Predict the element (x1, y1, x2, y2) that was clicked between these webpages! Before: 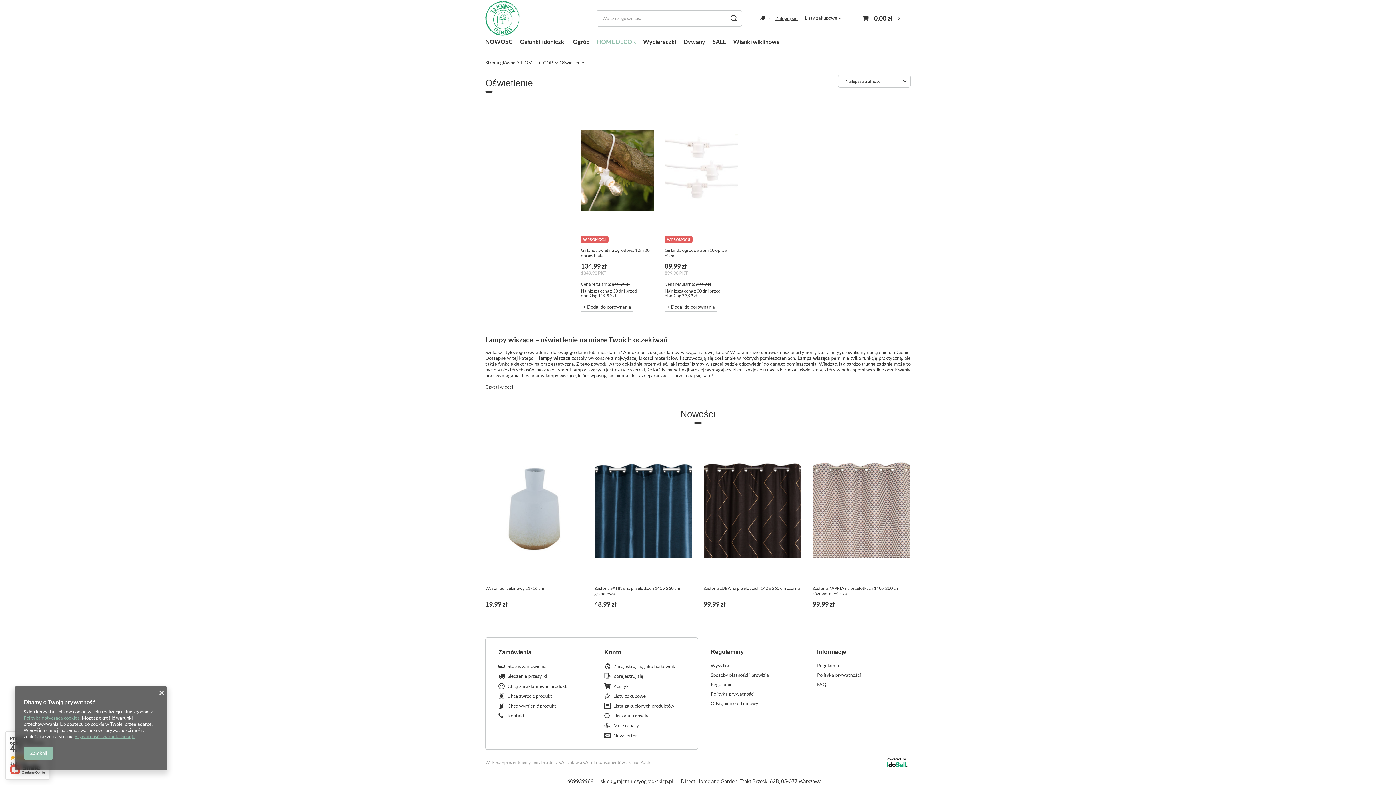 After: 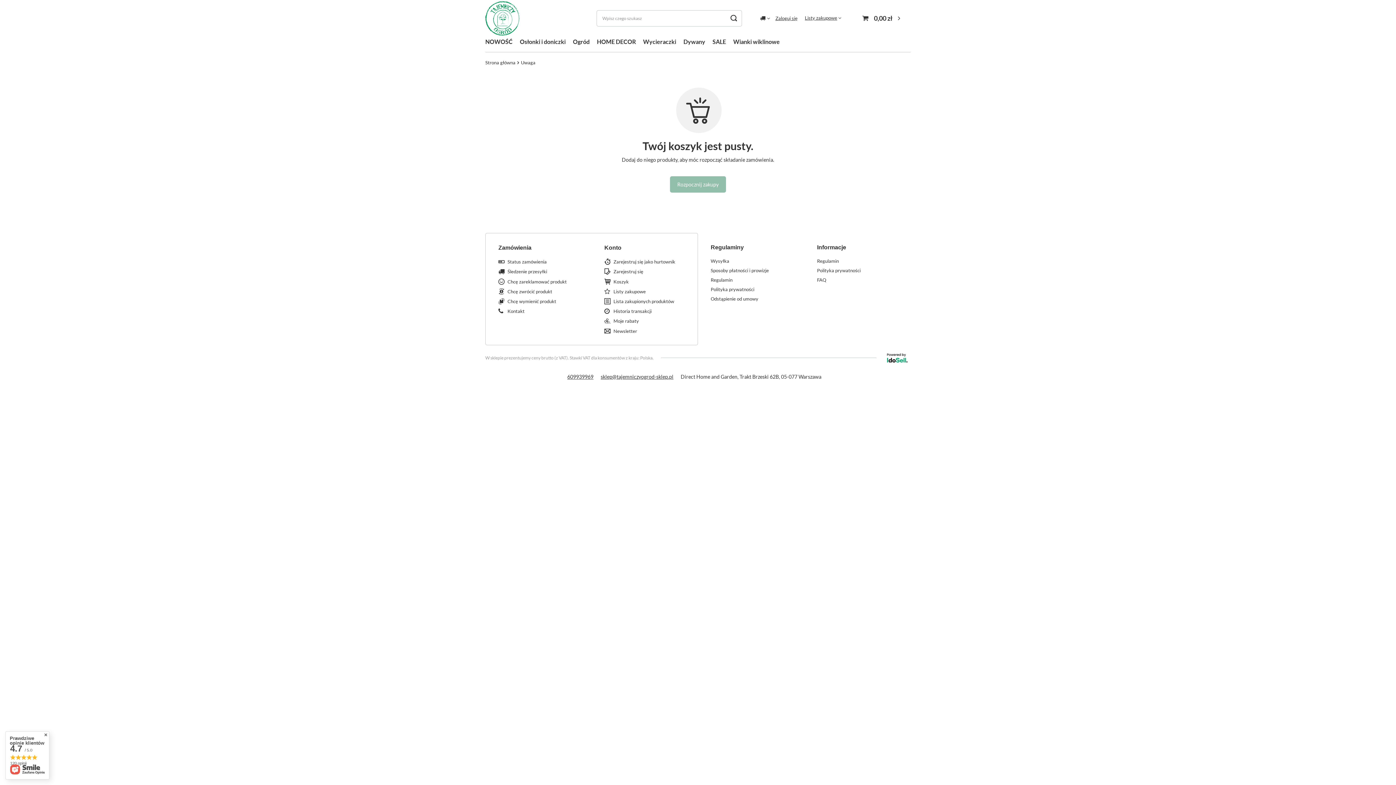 Action: bbox: (613, 683, 679, 689) label: Koszyk